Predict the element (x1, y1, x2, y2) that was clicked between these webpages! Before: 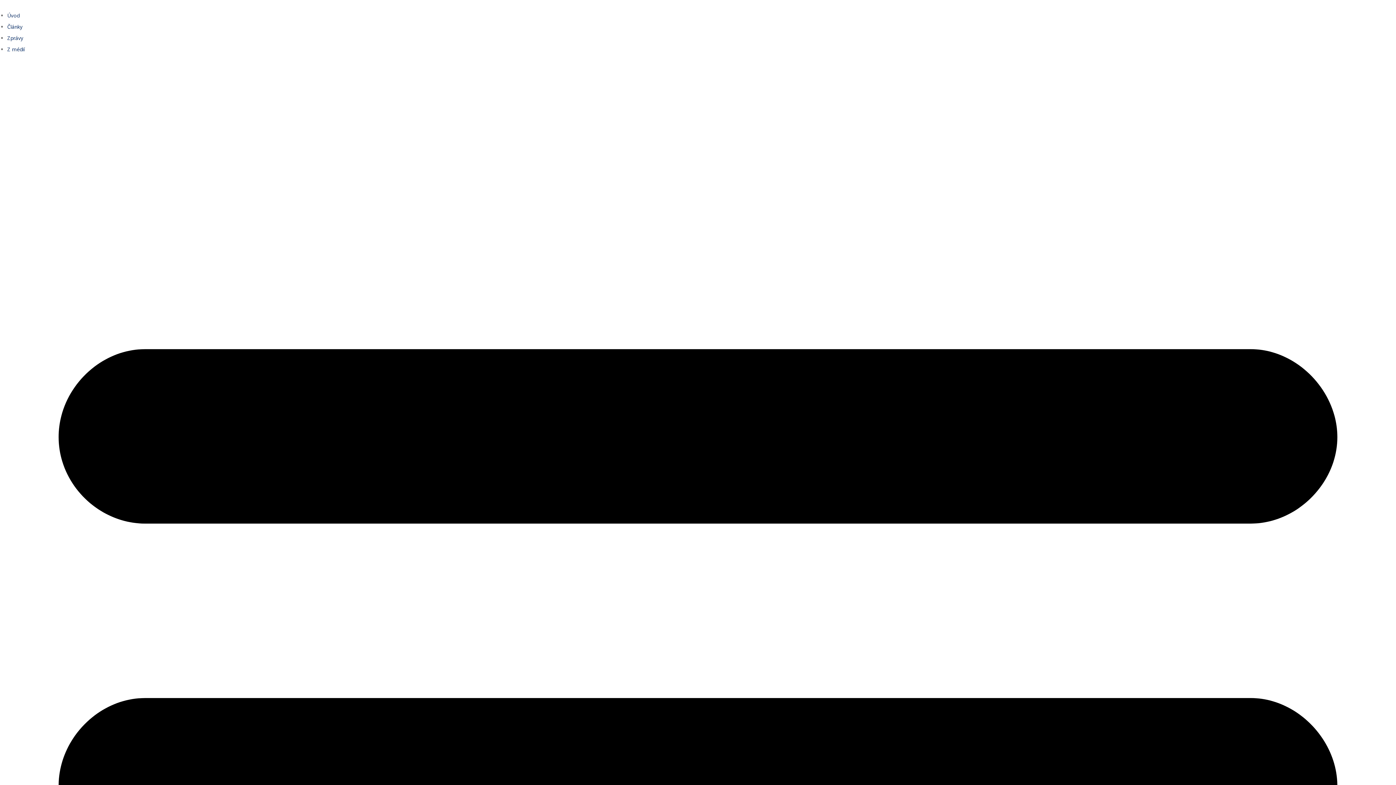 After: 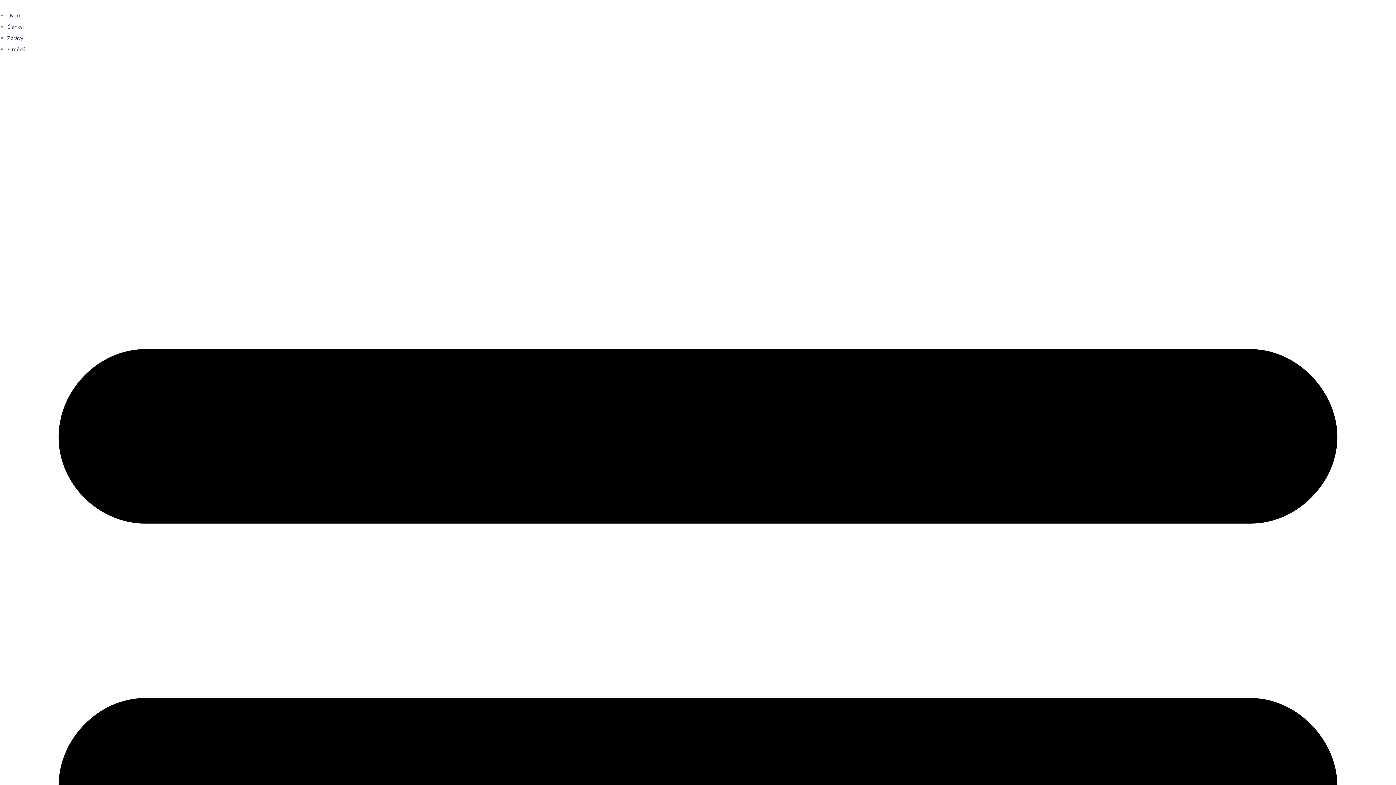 Action: bbox: (7, 12, 19, 18) label: Úvod